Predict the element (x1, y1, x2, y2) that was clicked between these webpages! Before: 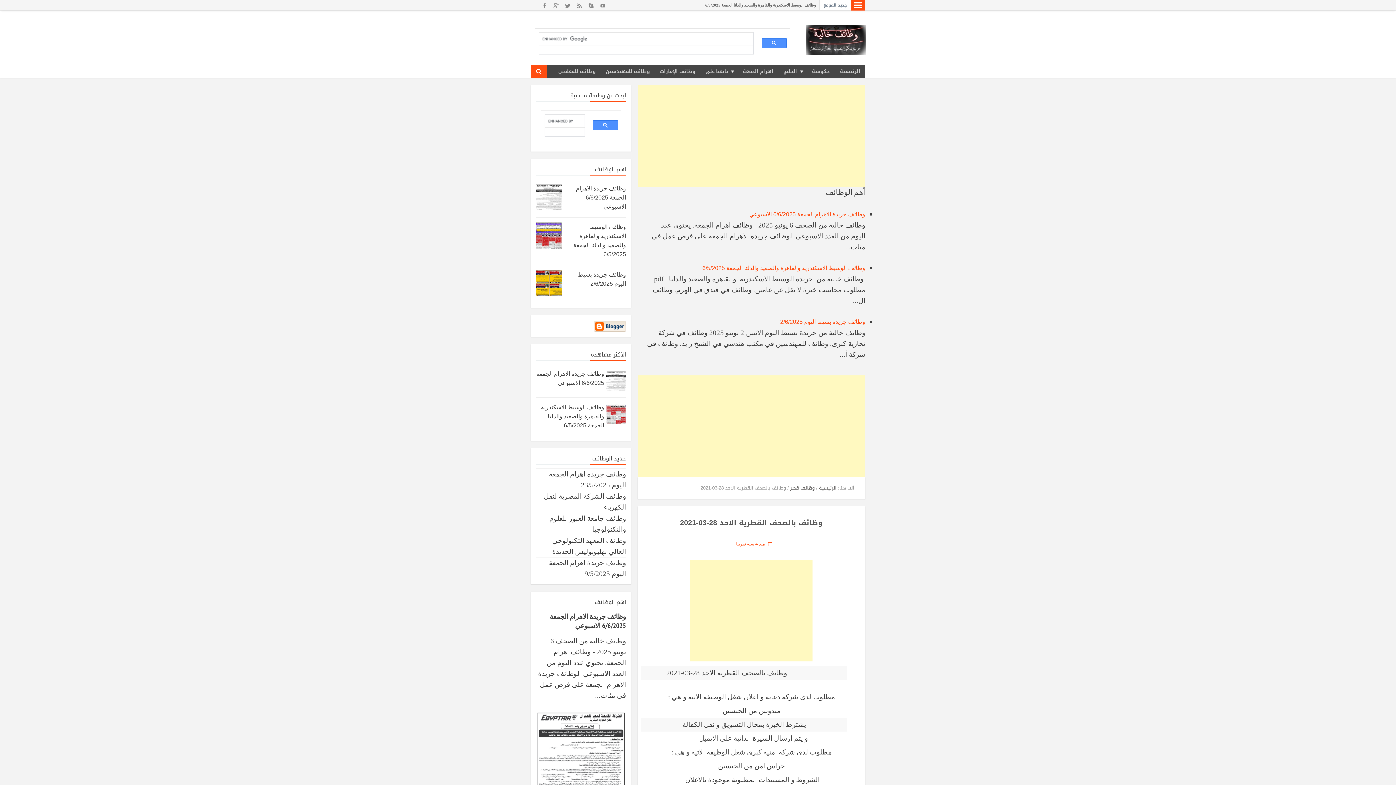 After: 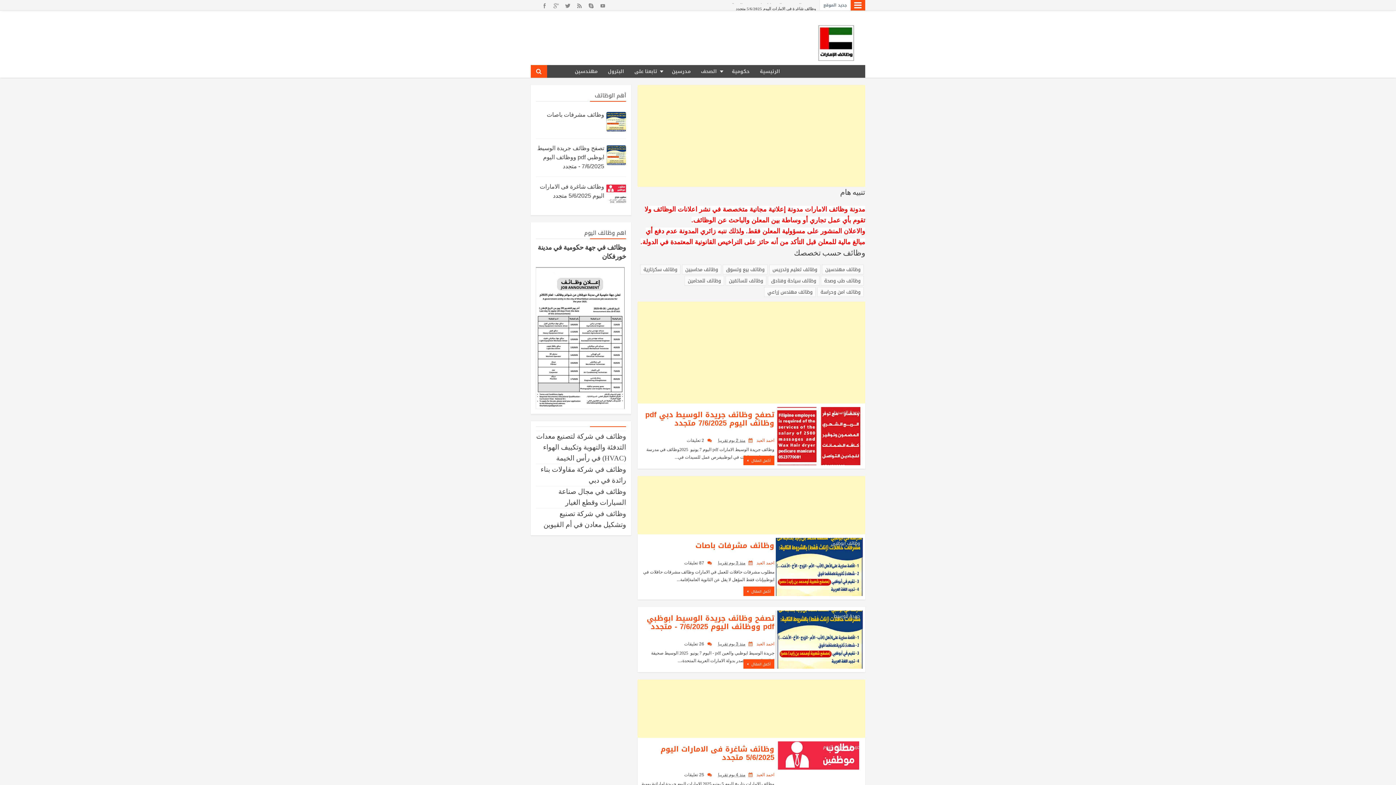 Action: bbox: (655, 65, 700, 77) label: وظائف الإمارات